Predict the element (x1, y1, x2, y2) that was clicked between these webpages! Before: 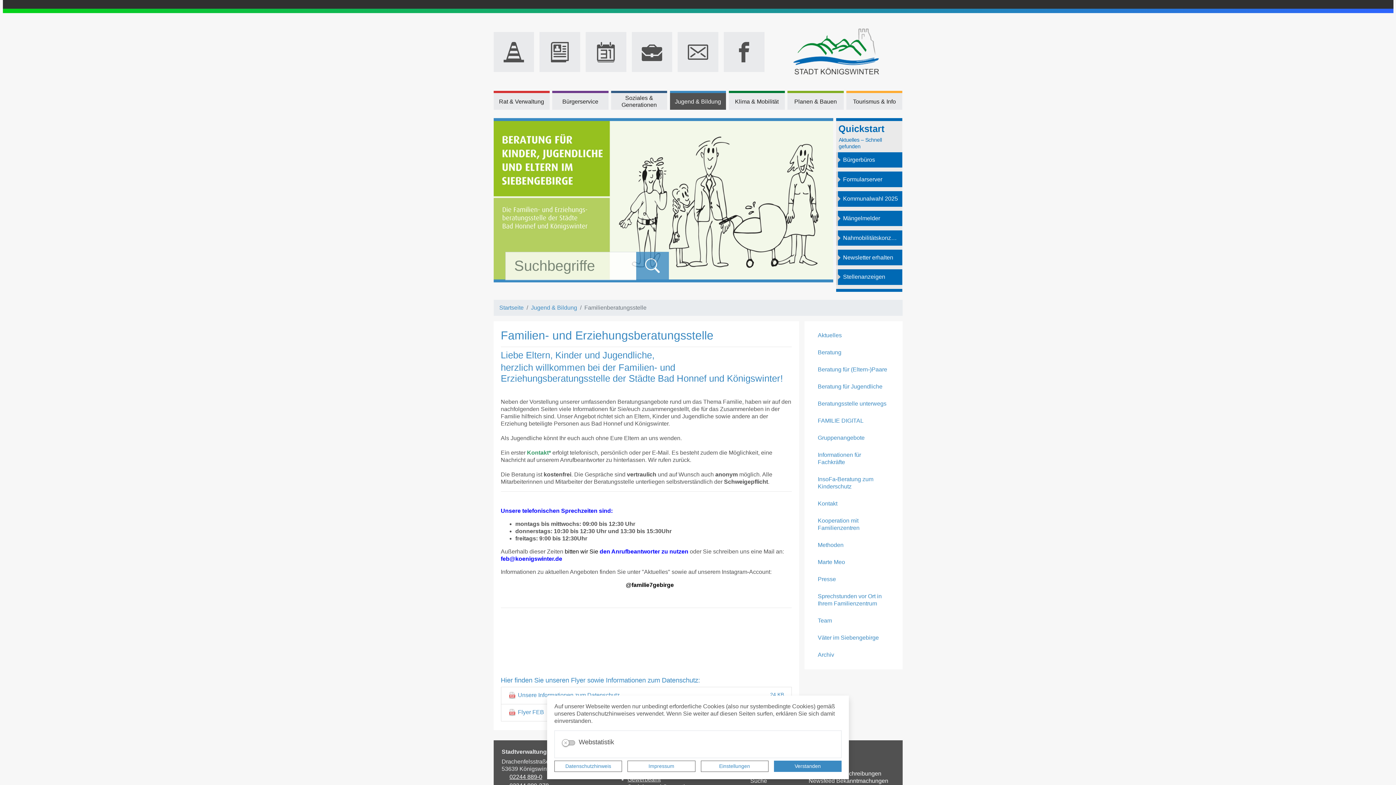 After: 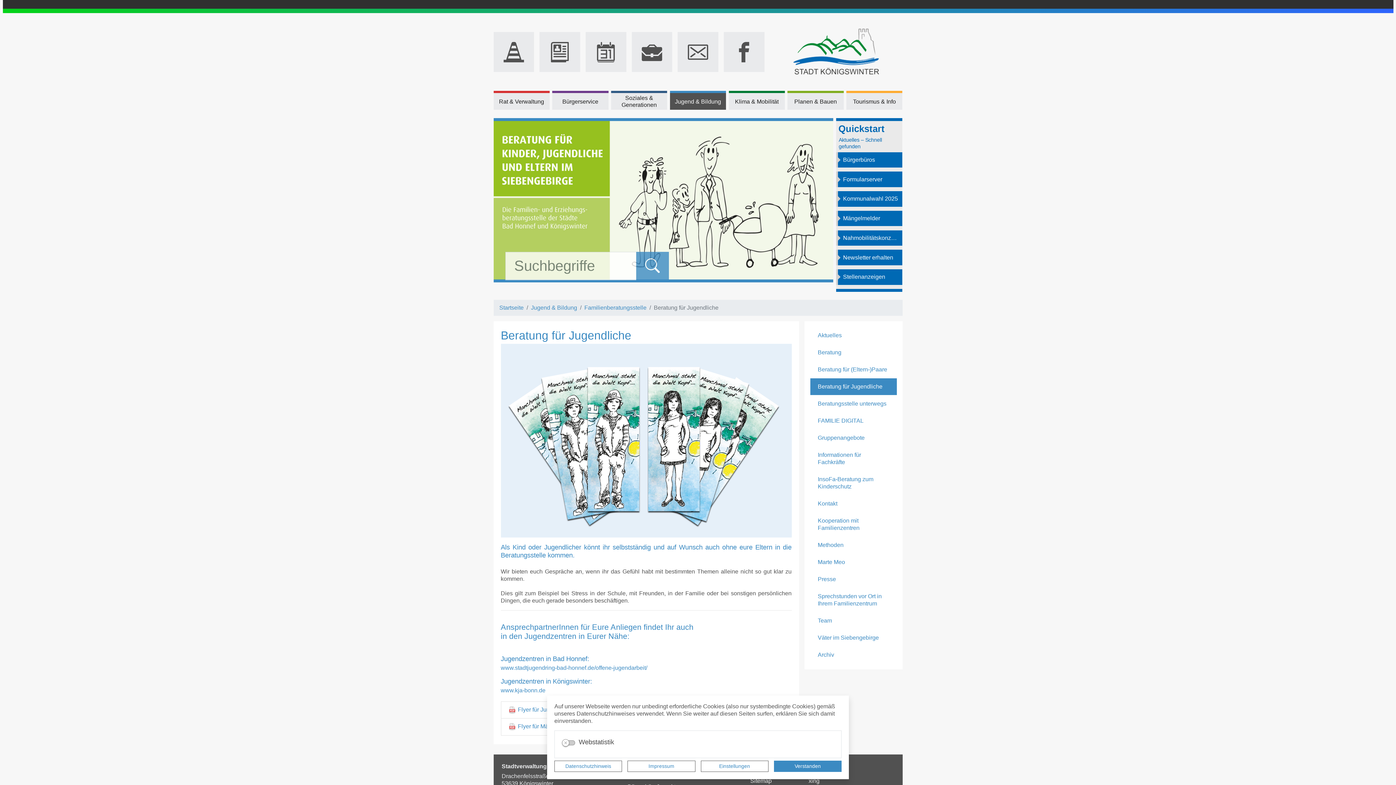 Action: bbox: (810, 378, 896, 395) label: Beratung für Jugendliche